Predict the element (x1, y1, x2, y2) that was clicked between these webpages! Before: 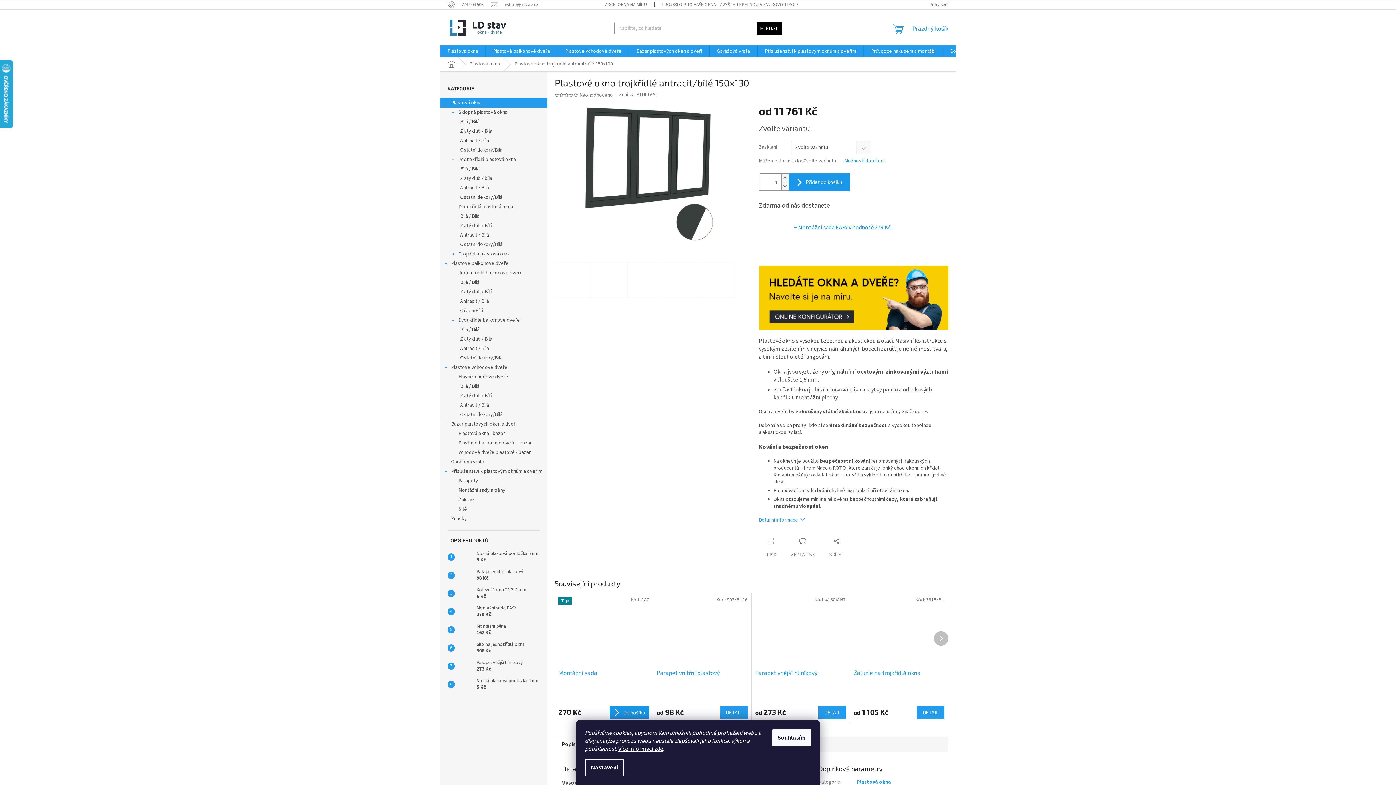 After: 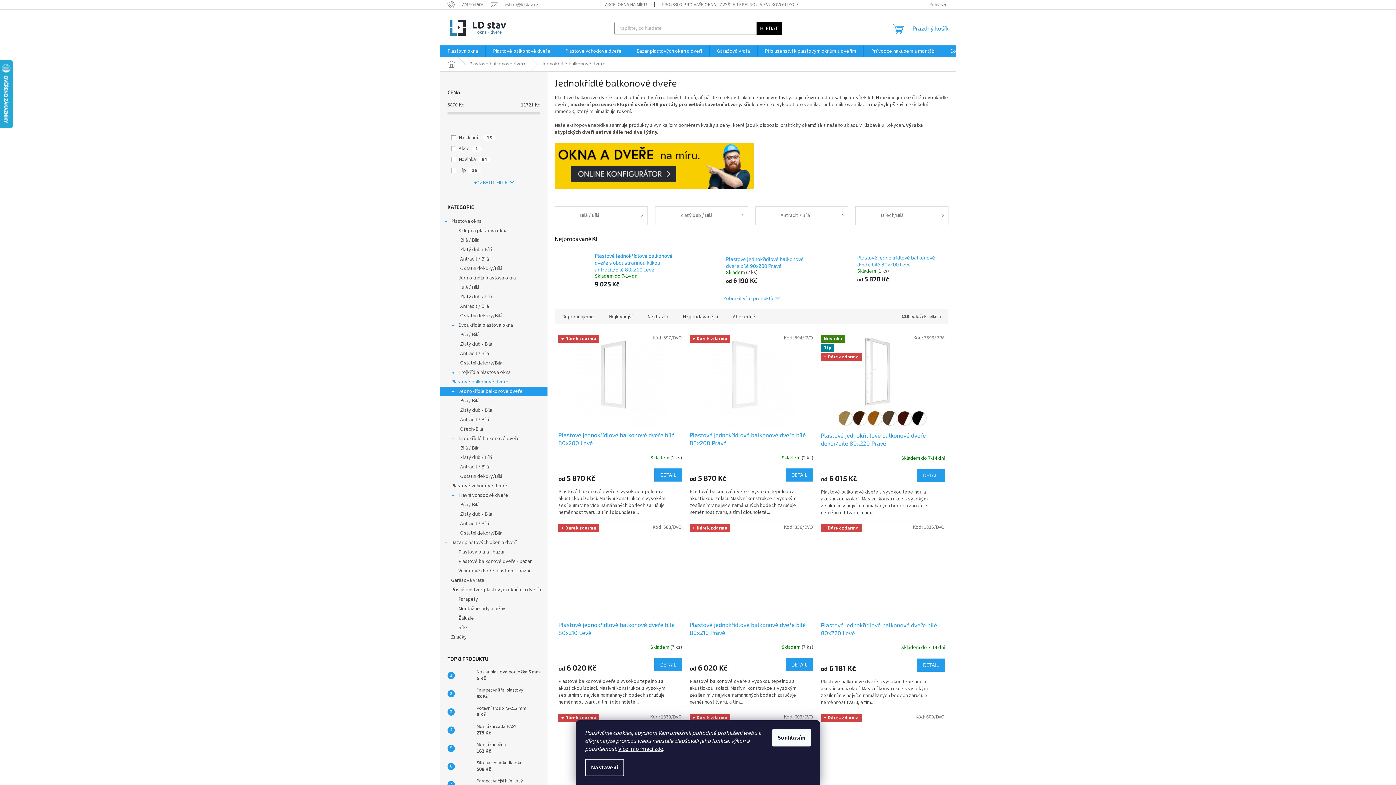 Action: label: Jednokřídlé balkonové dveře
  bbox: (440, 268, 547, 277)